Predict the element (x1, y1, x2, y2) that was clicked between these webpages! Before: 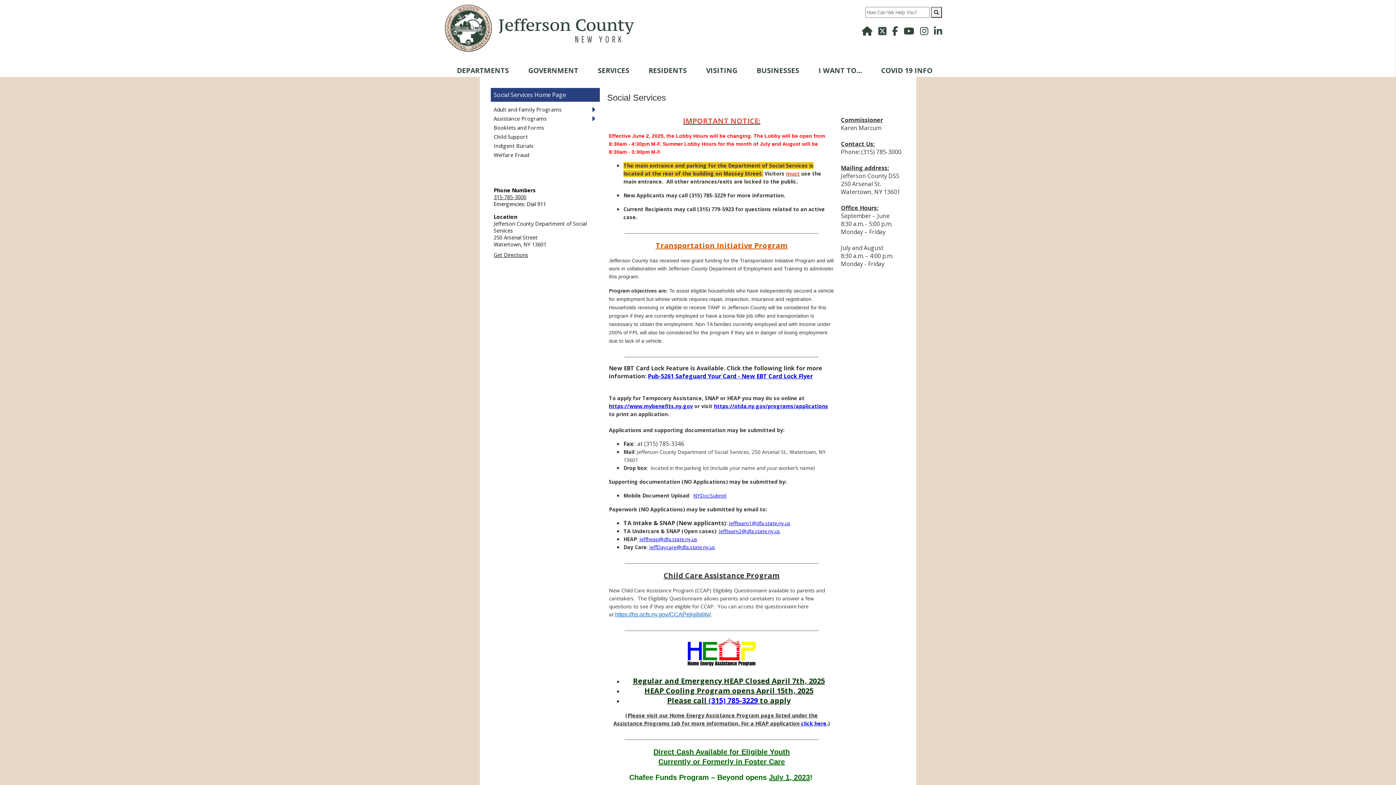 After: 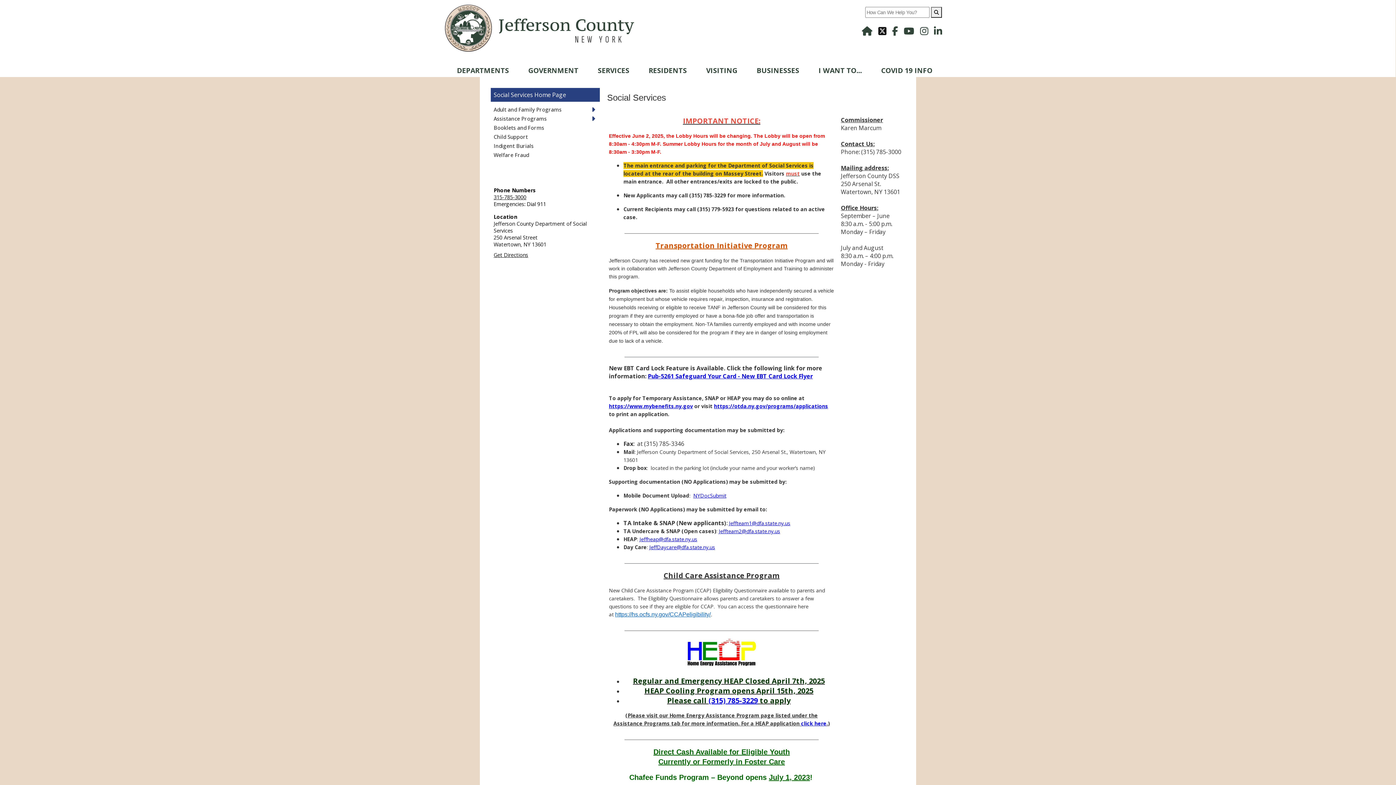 Action: bbox: (874, 28, 886, 36)